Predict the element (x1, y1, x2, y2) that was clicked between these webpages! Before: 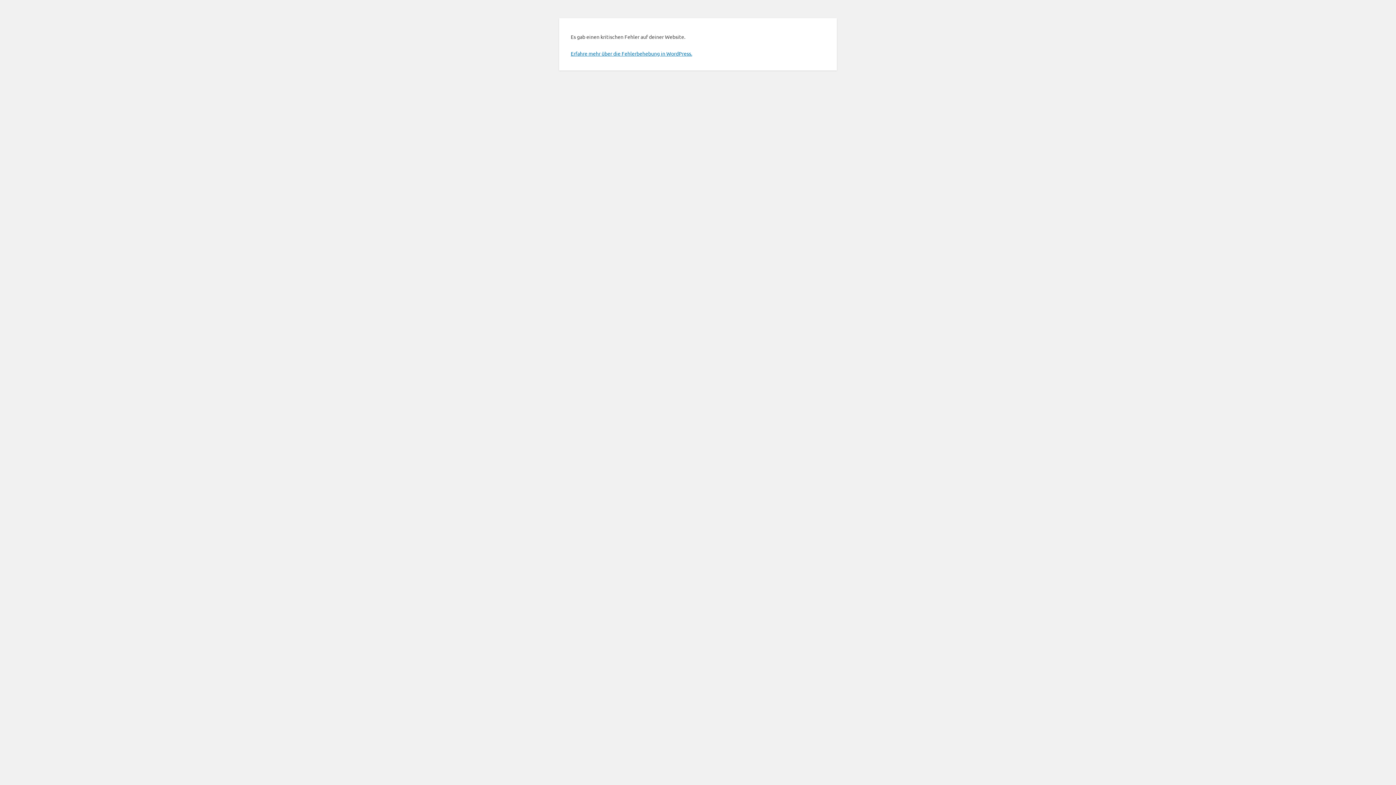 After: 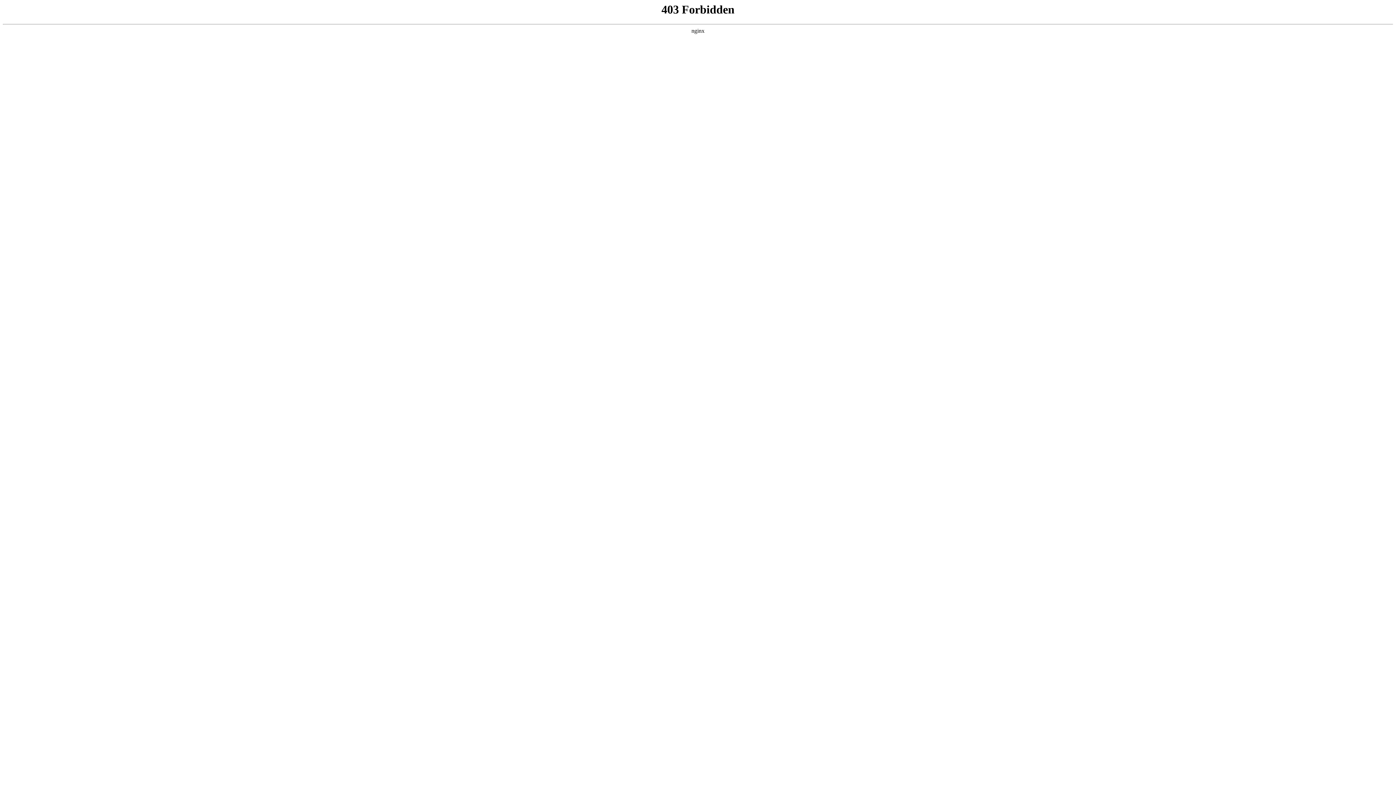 Action: label: Erfahre mehr über die Fehlerbehebung in WordPress. bbox: (570, 50, 692, 56)